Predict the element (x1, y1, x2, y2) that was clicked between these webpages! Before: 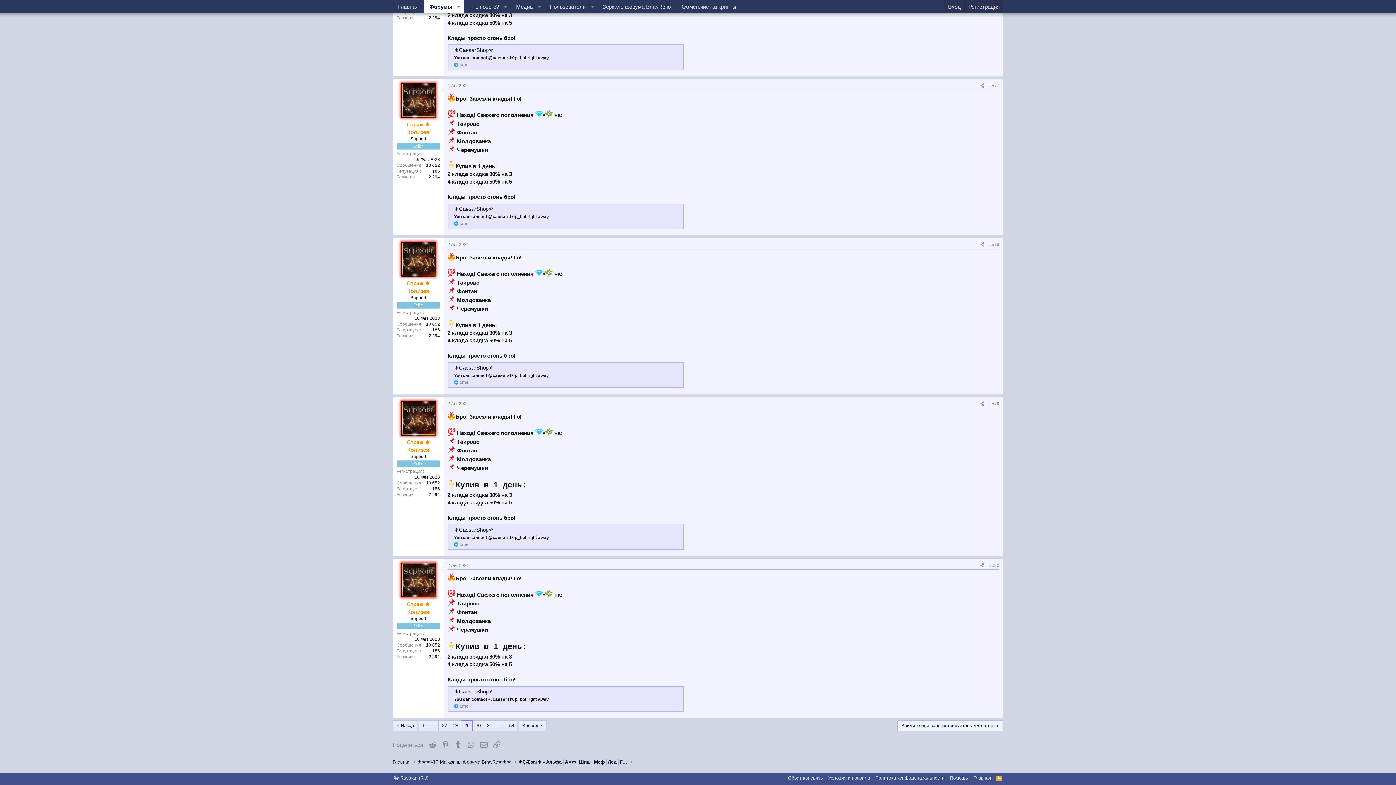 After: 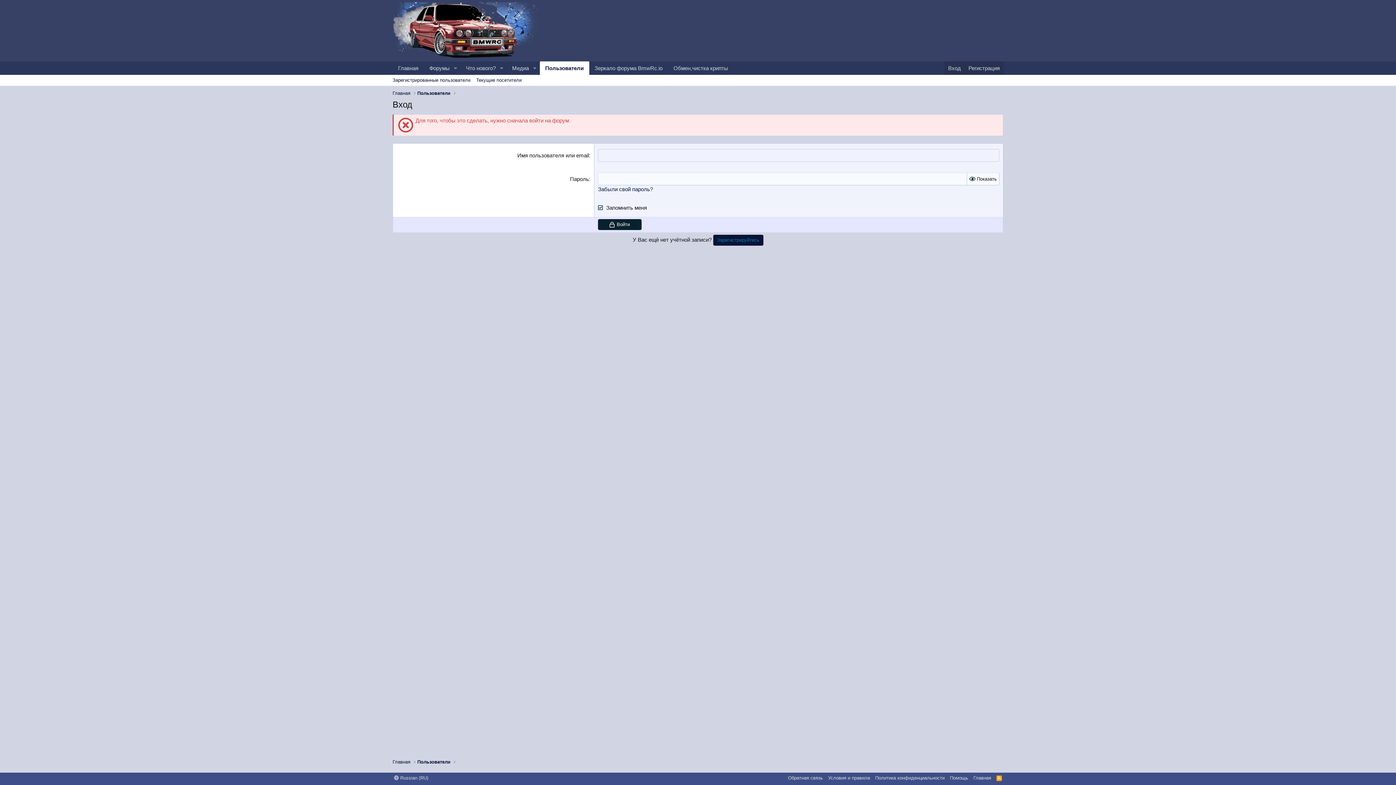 Action: label: Обратная связь bbox: (786, 774, 824, 781)